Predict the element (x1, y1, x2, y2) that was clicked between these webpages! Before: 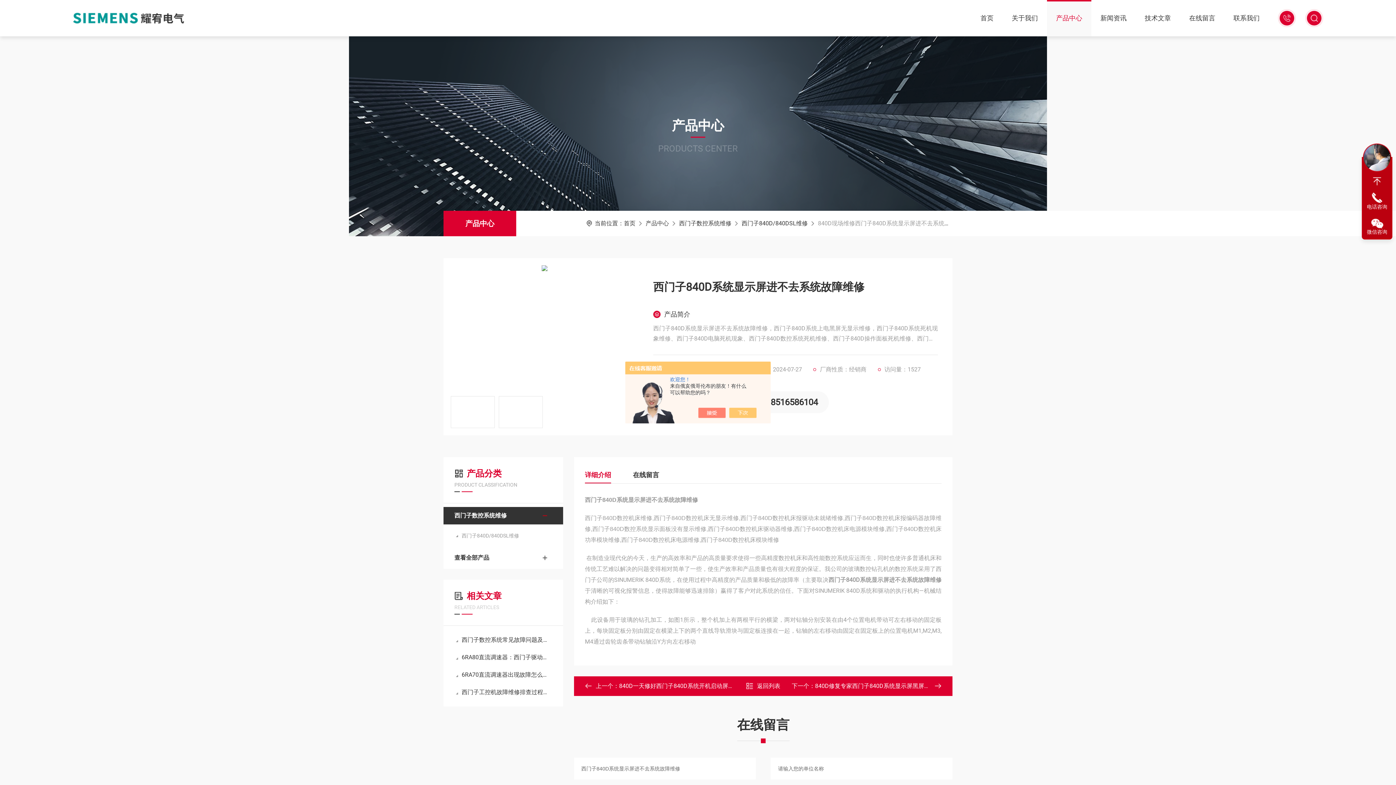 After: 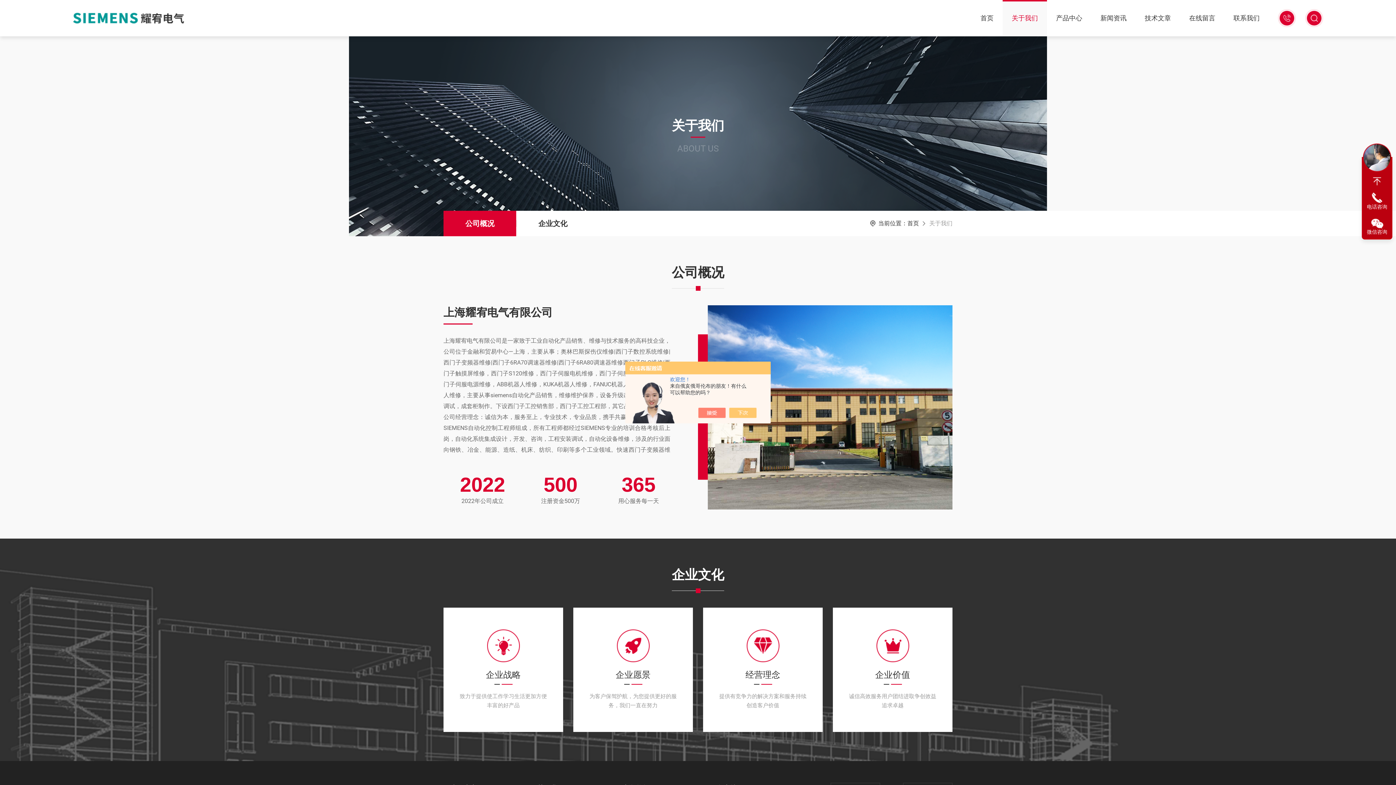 Action: label: 关于我们 bbox: (1012, 0, 1038, 36)